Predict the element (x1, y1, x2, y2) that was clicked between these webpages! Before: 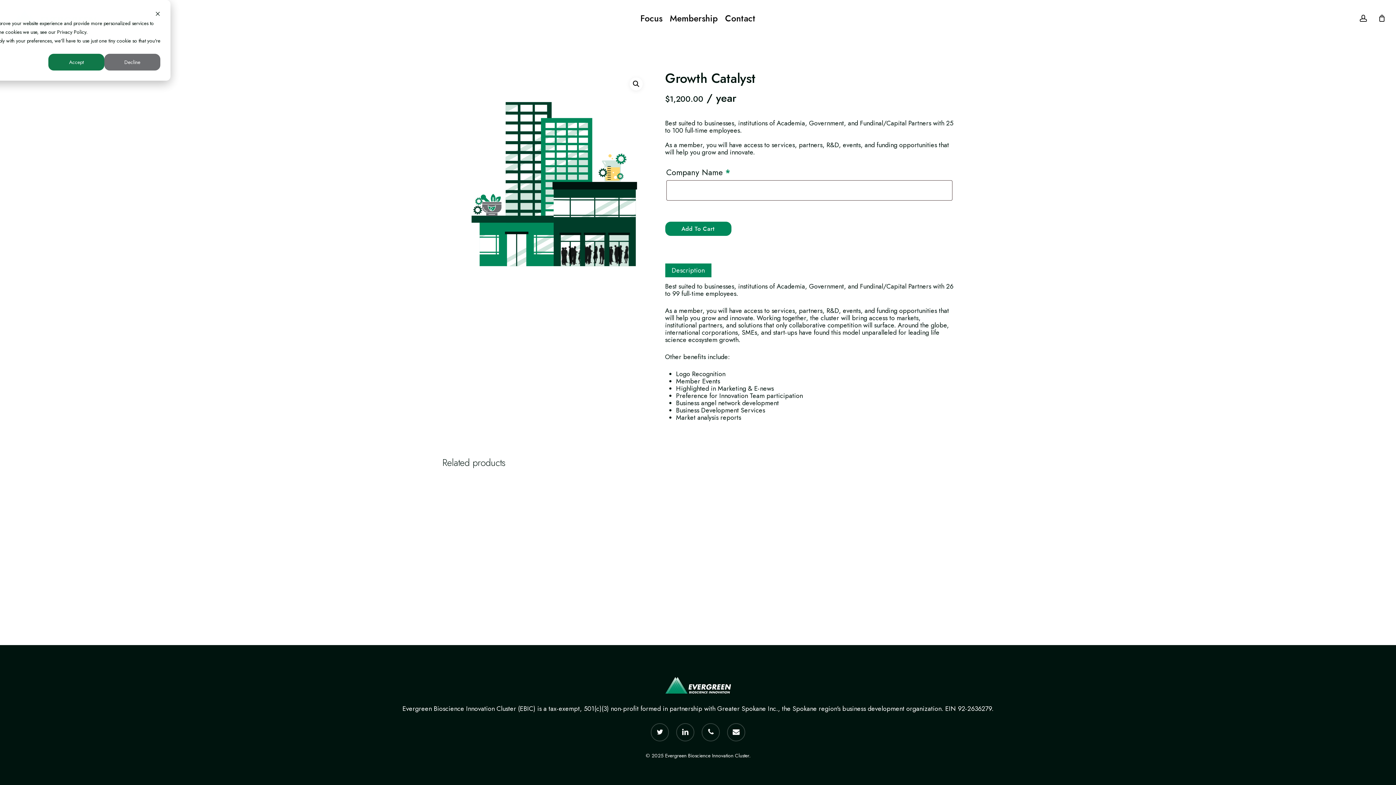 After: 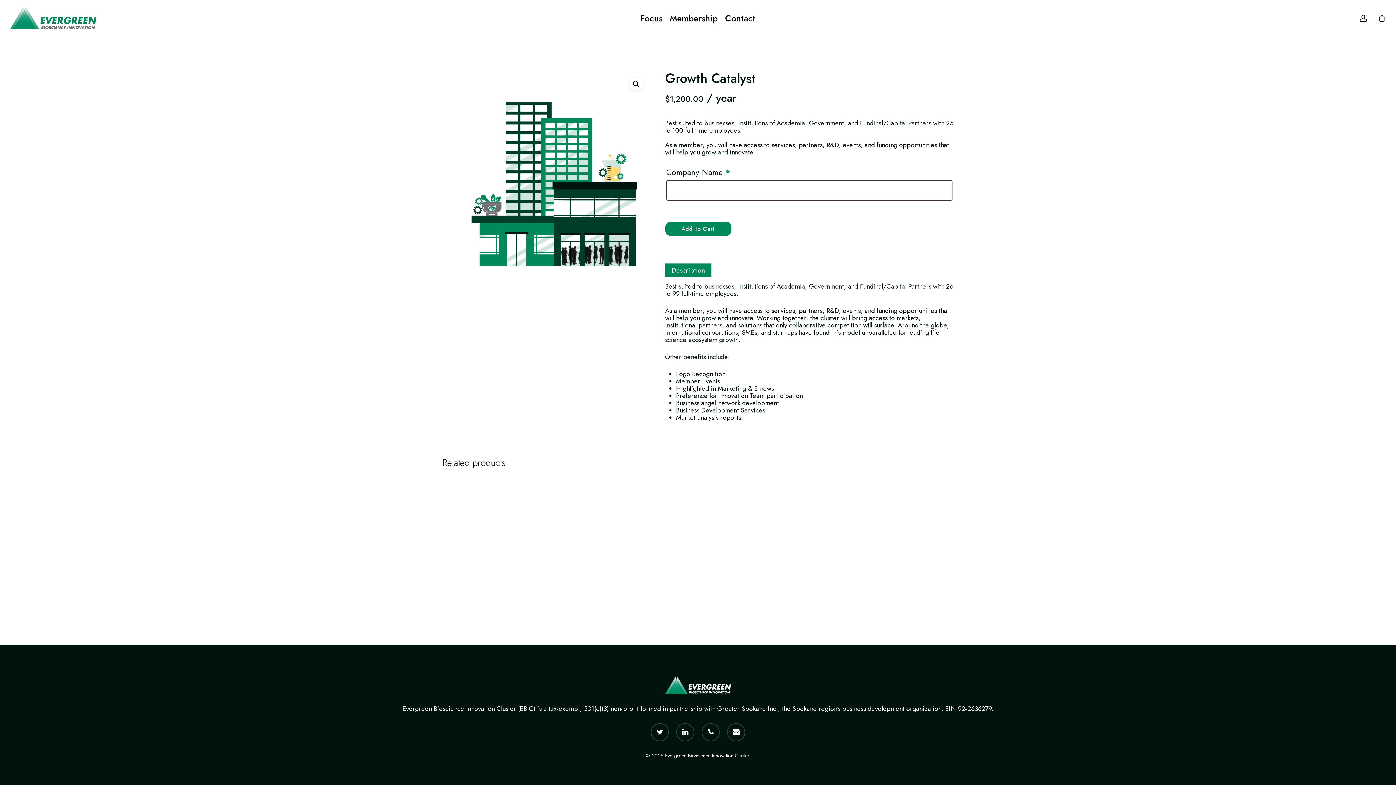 Action: bbox: (104, 53, 160, 70) label: Decline